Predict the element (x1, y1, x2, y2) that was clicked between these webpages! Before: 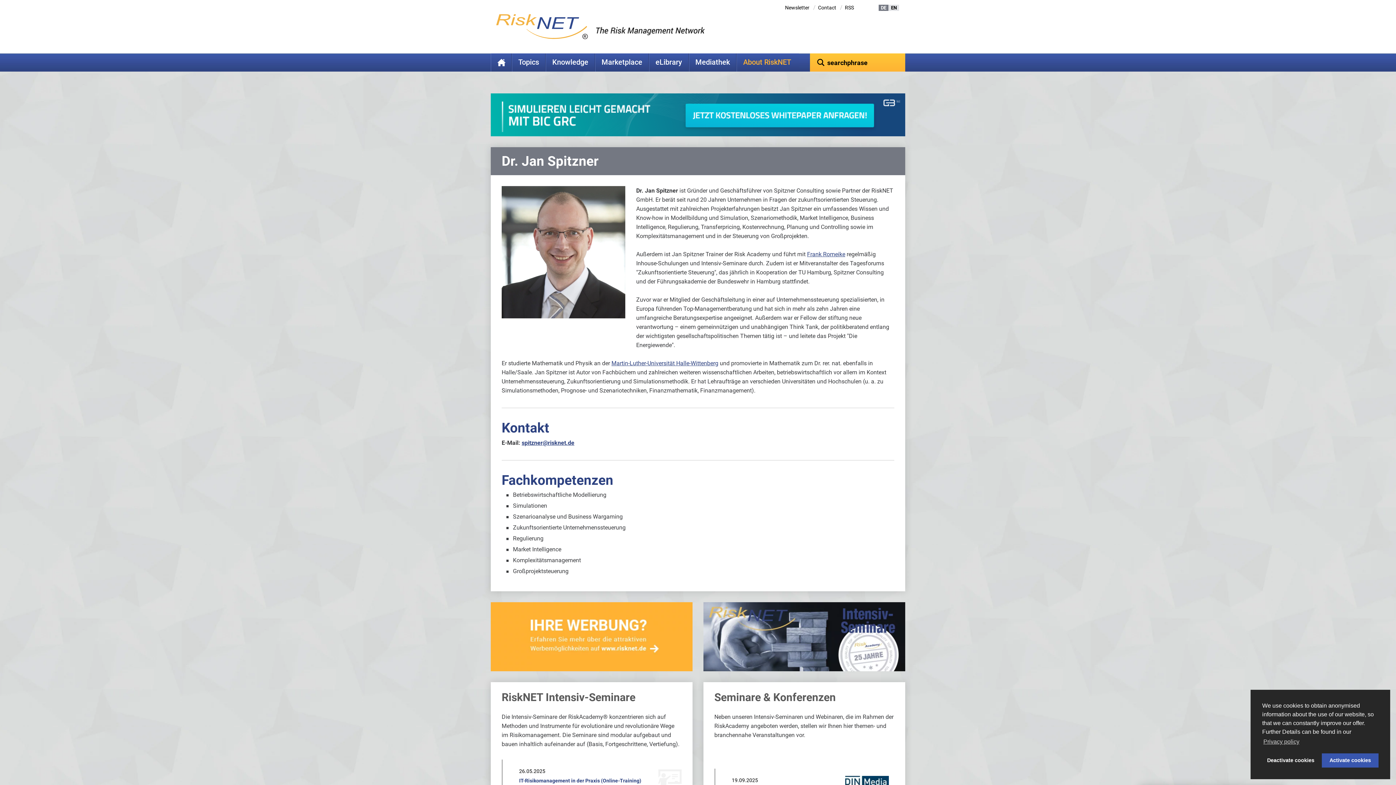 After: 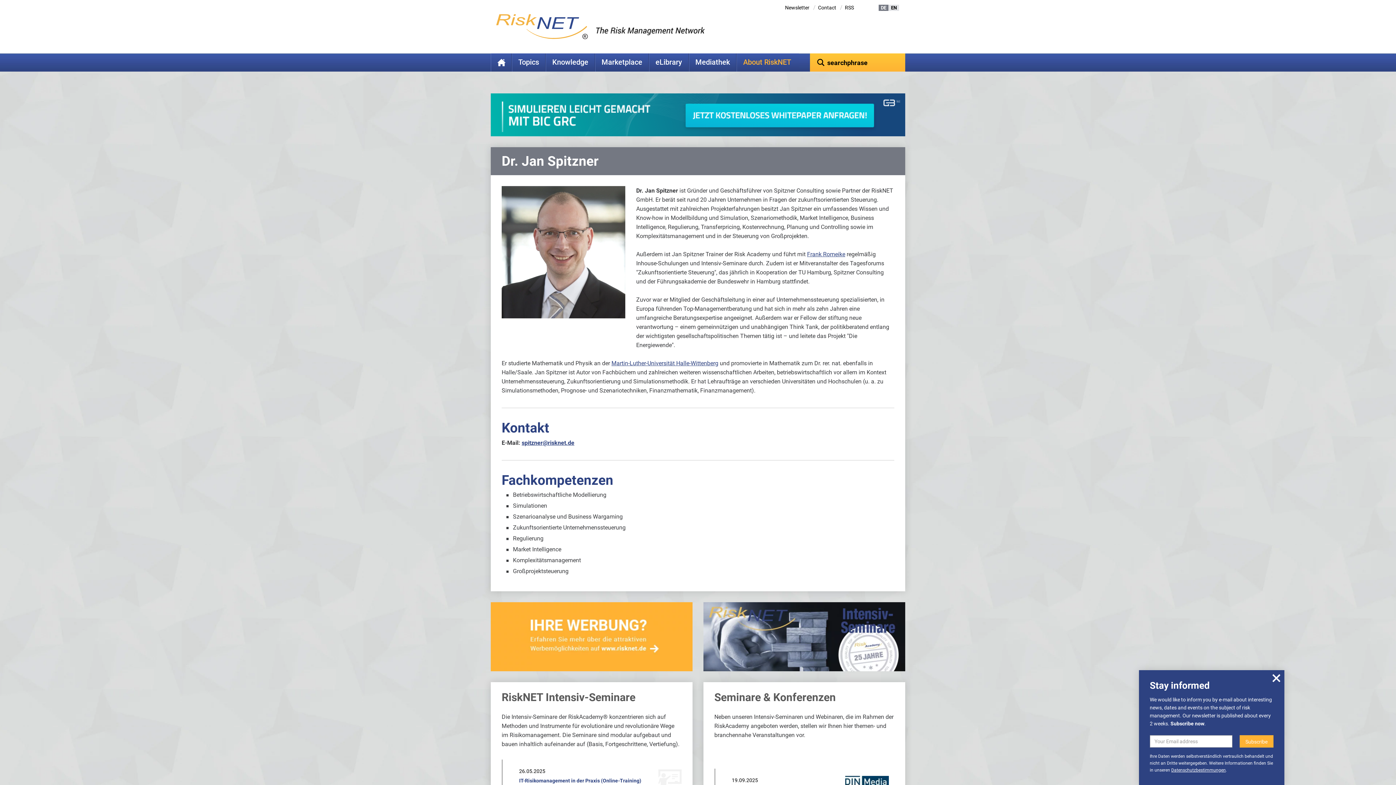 Action: label: dismiss cookie message bbox: (1262, 753, 1319, 768)